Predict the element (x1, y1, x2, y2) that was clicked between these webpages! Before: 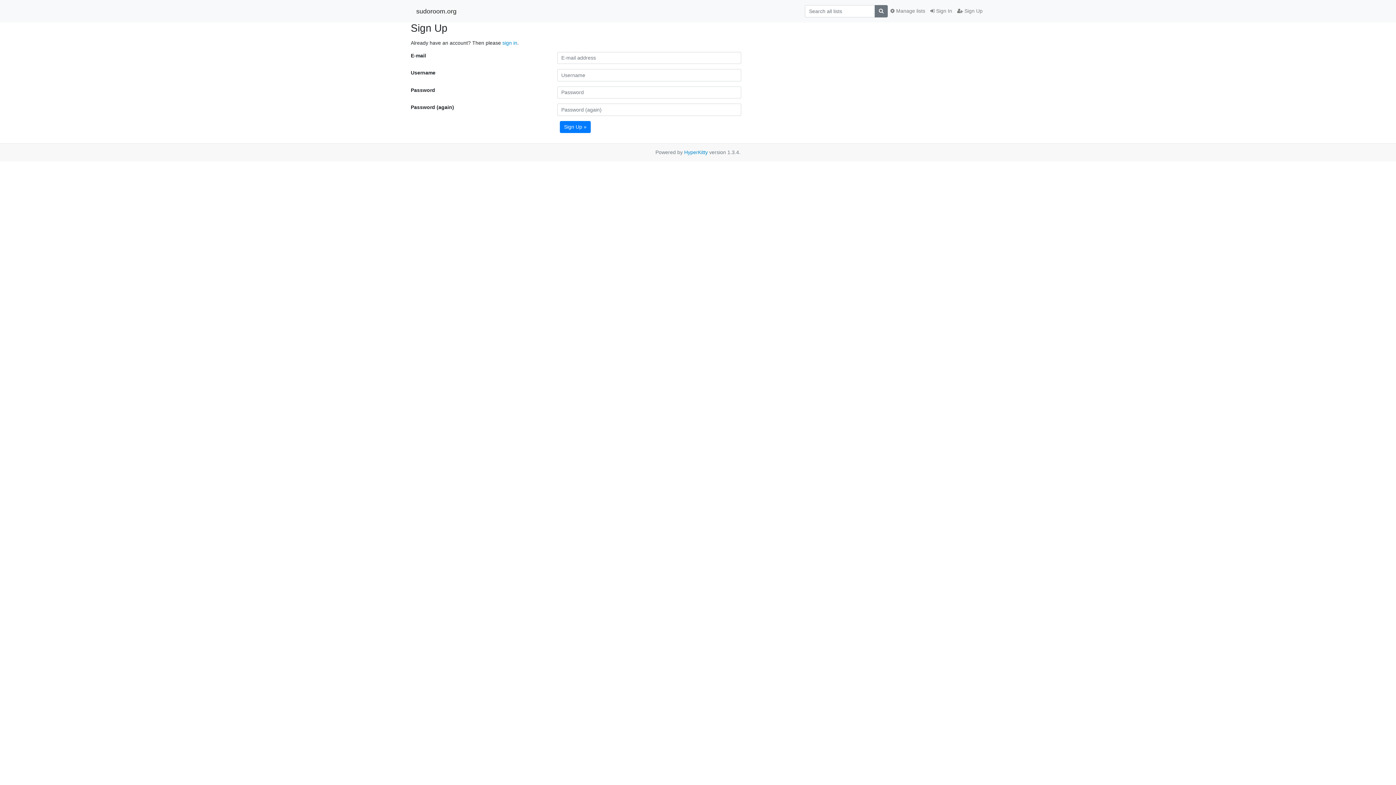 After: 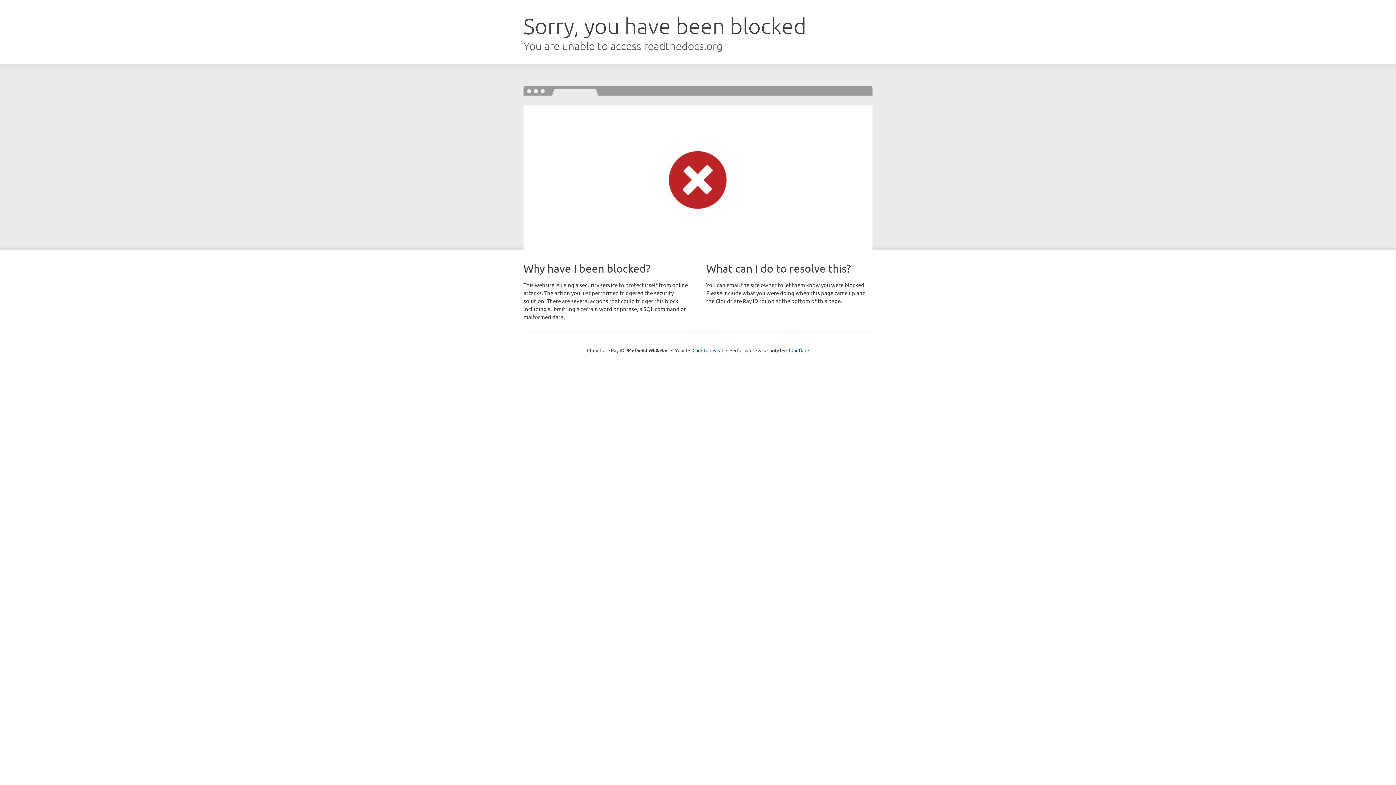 Action: label: HyperKitty bbox: (684, 149, 708, 155)